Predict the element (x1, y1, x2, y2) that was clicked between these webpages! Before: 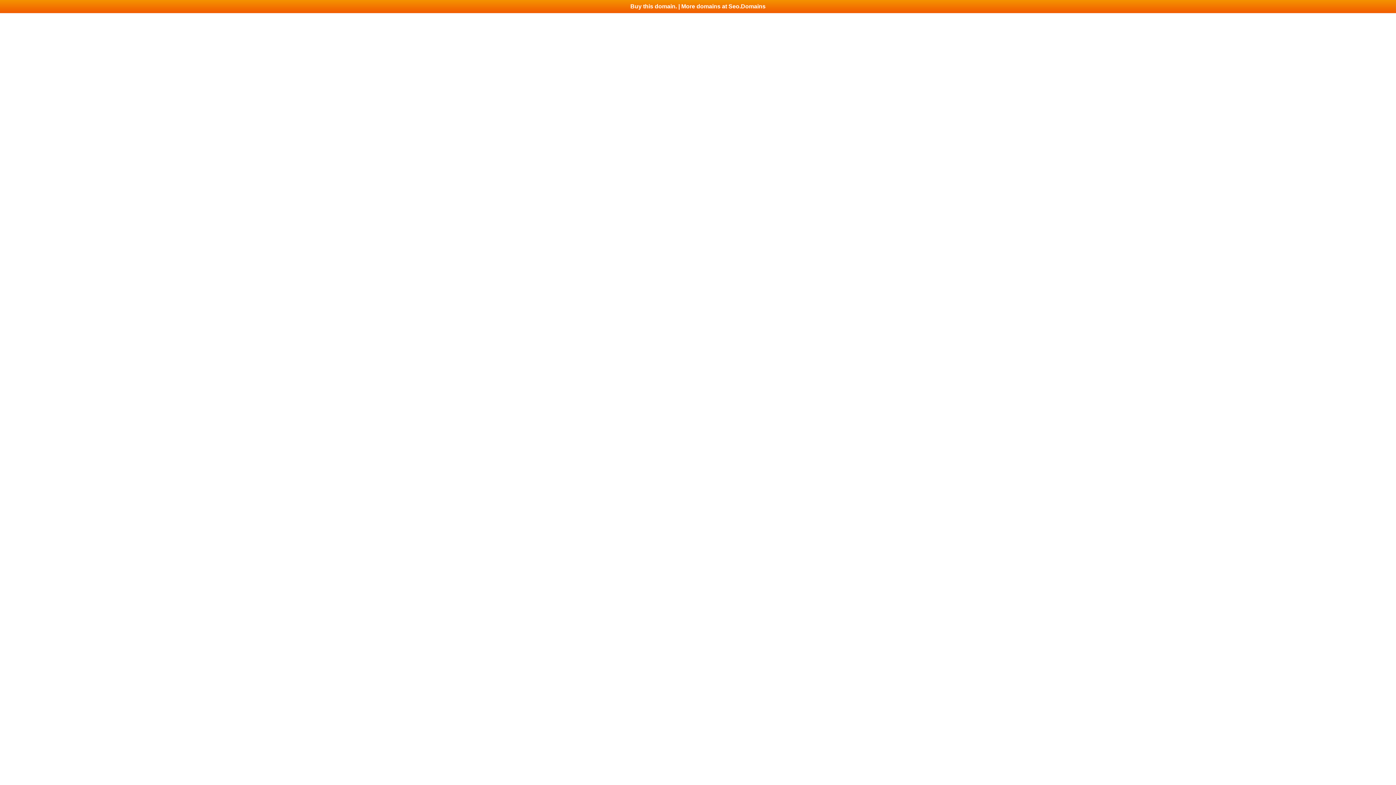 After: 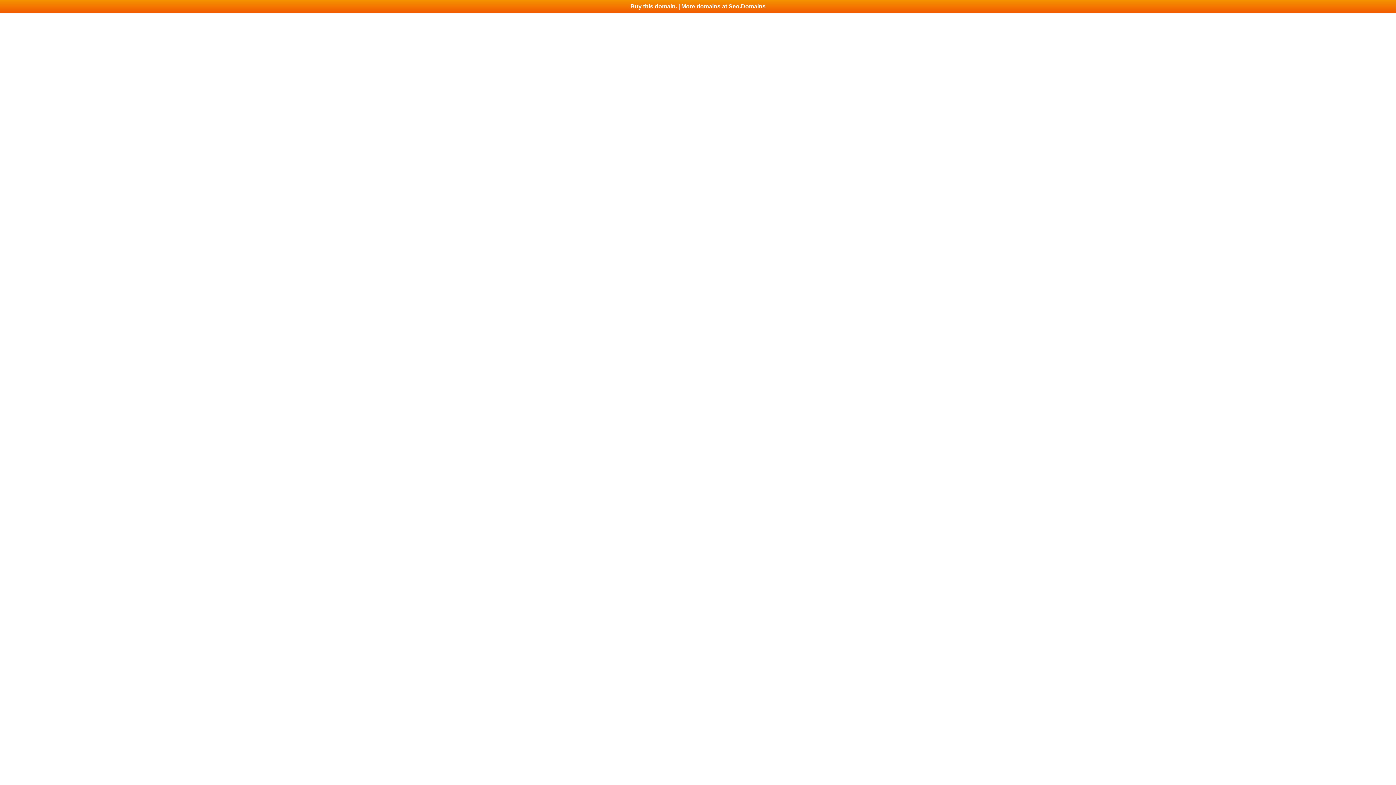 Action: bbox: (0, 0, 1396, 13) label: Buy this domain. | More domains at Seo.Domains